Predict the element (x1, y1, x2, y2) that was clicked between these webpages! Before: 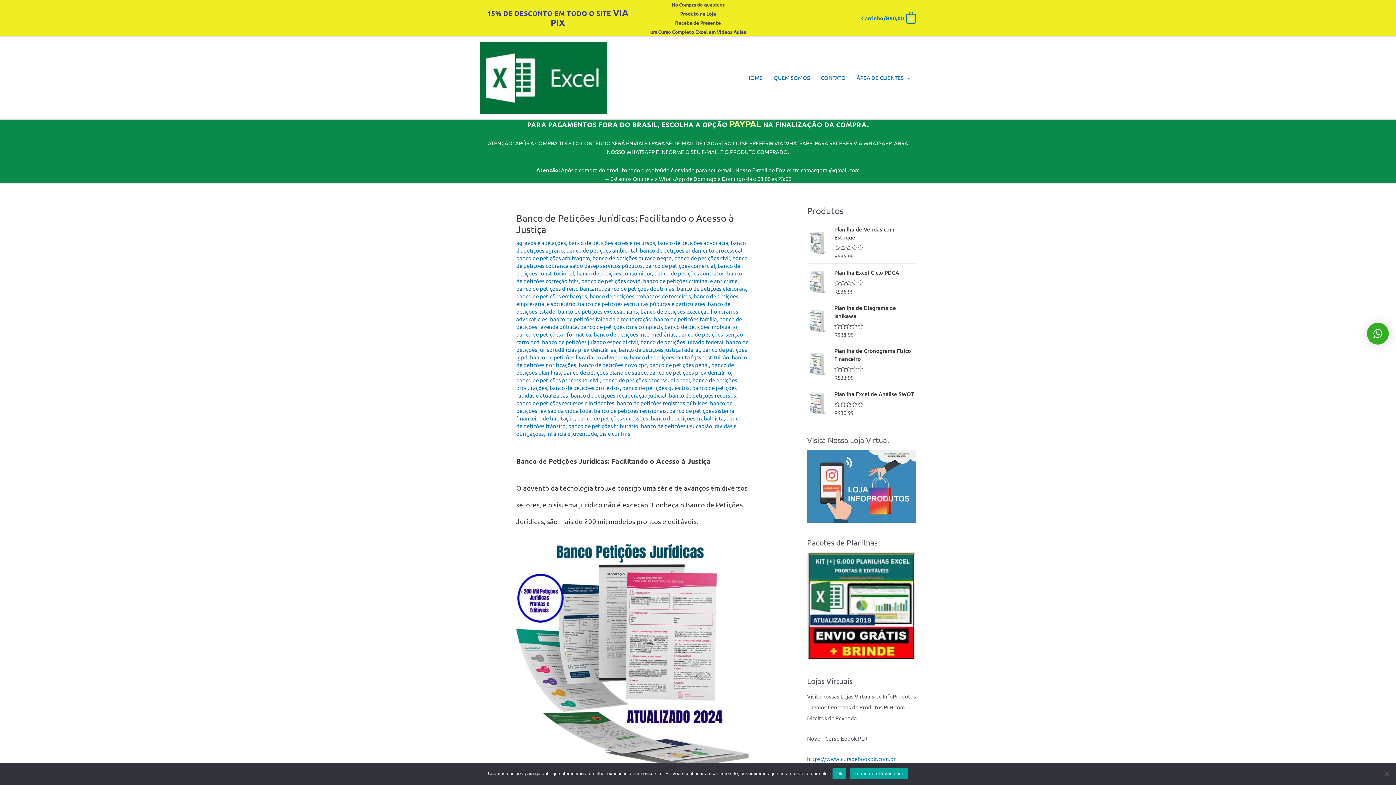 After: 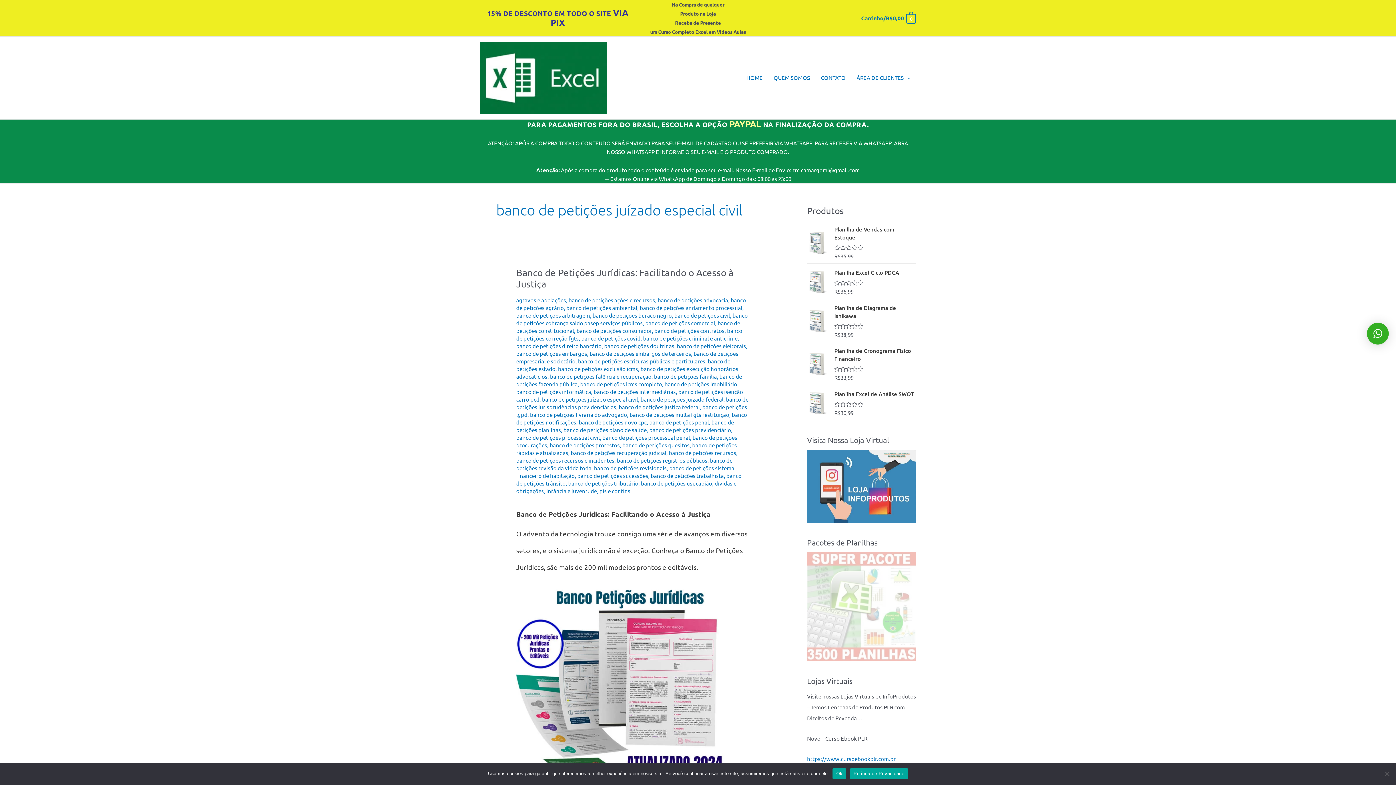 Action: label: banco de petições juízado especial civil bbox: (542, 338, 638, 345)